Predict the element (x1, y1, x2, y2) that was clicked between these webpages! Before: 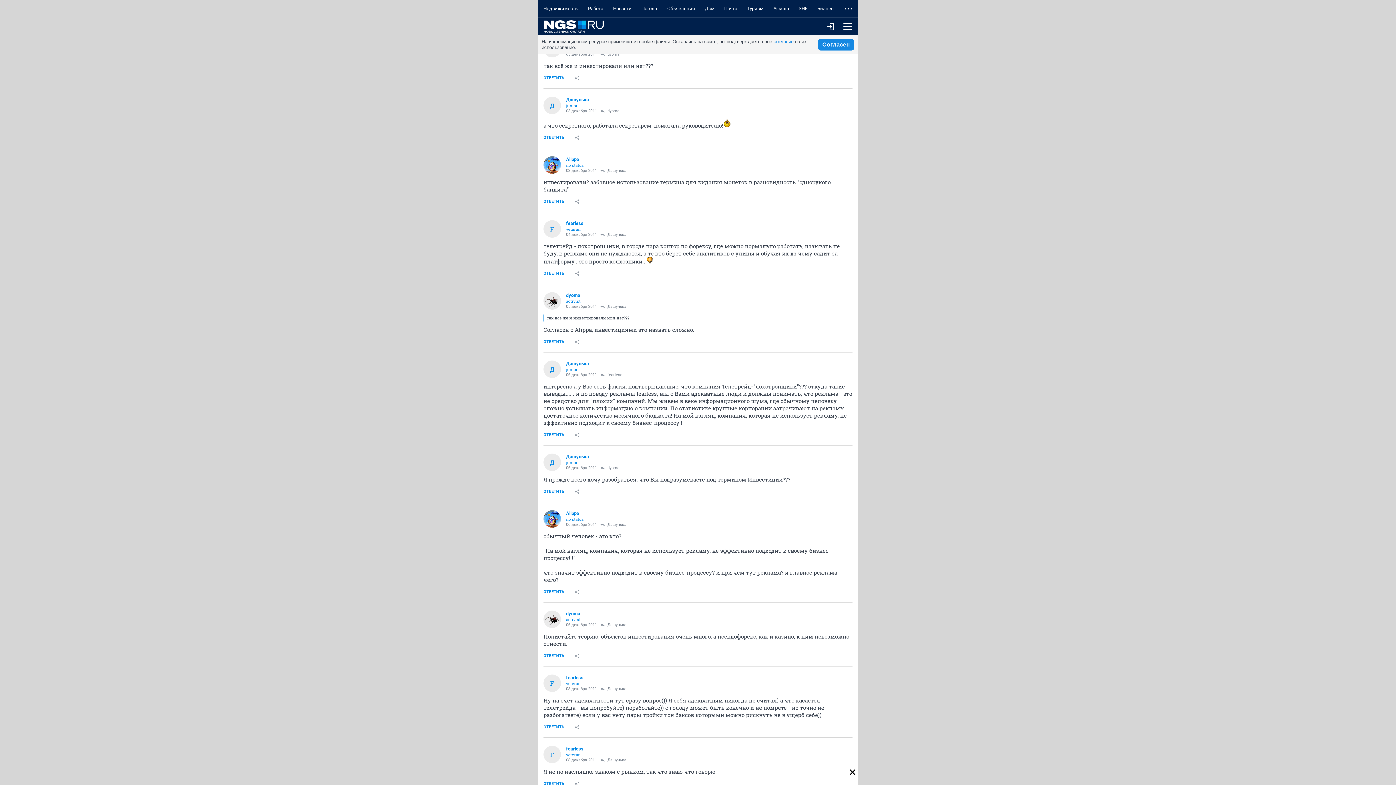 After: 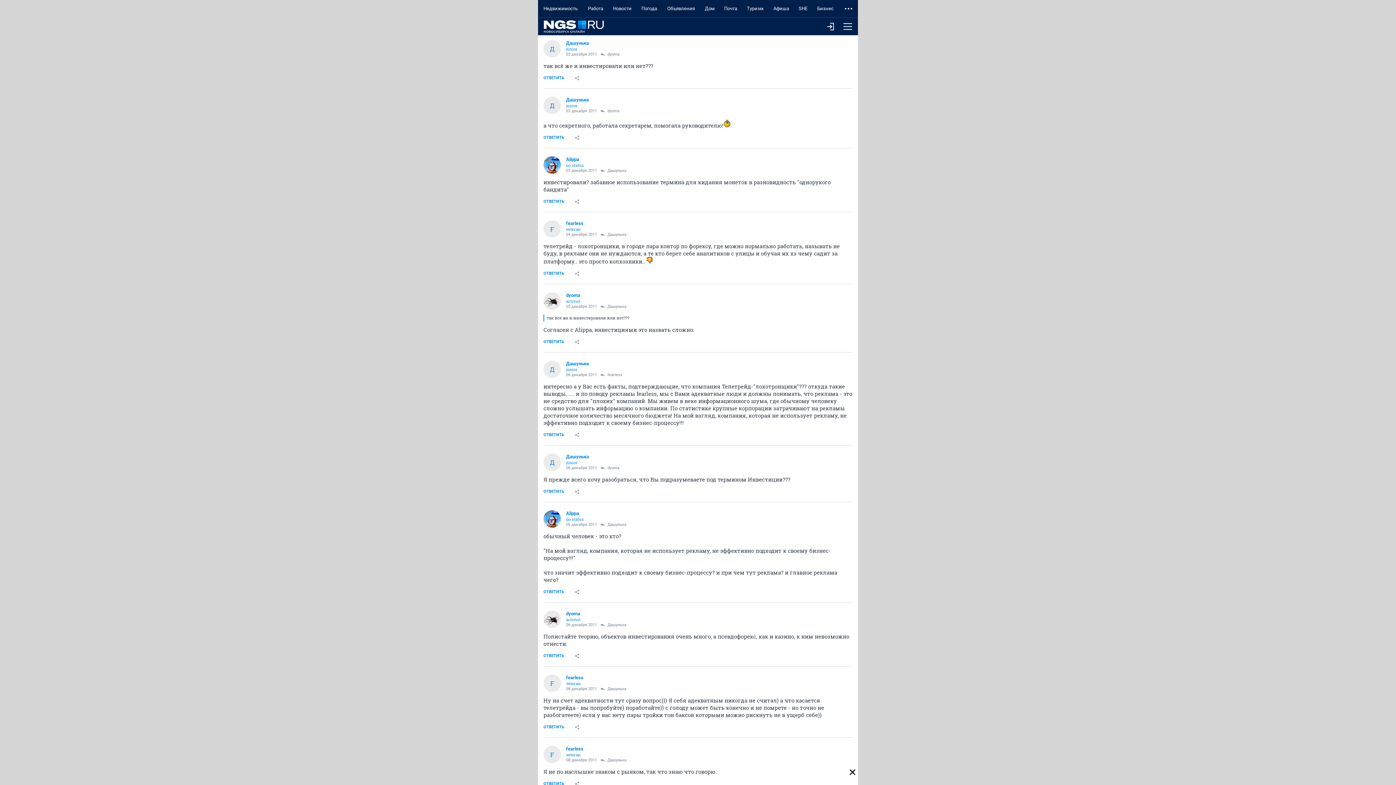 Action: bbox: (600, 168, 626, 173) label: Дашунька